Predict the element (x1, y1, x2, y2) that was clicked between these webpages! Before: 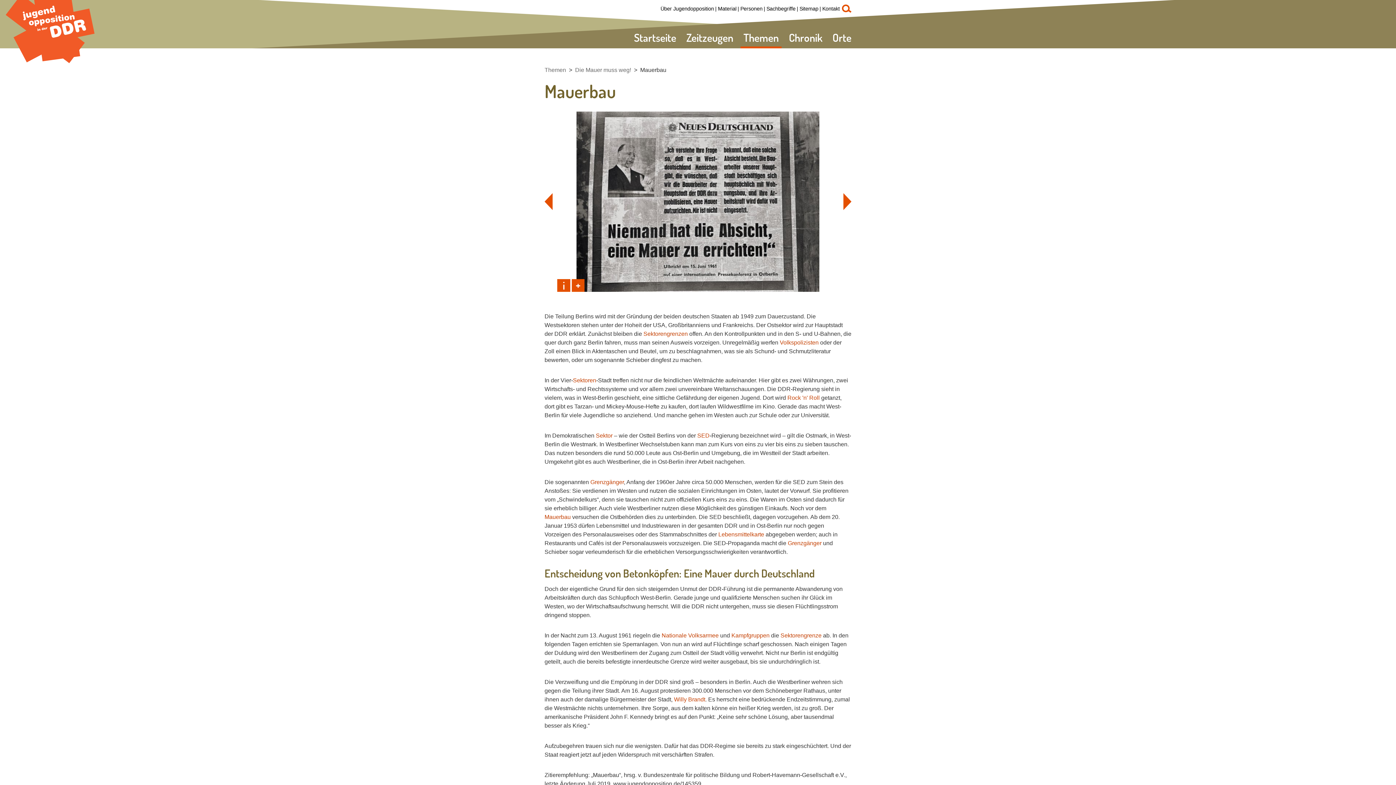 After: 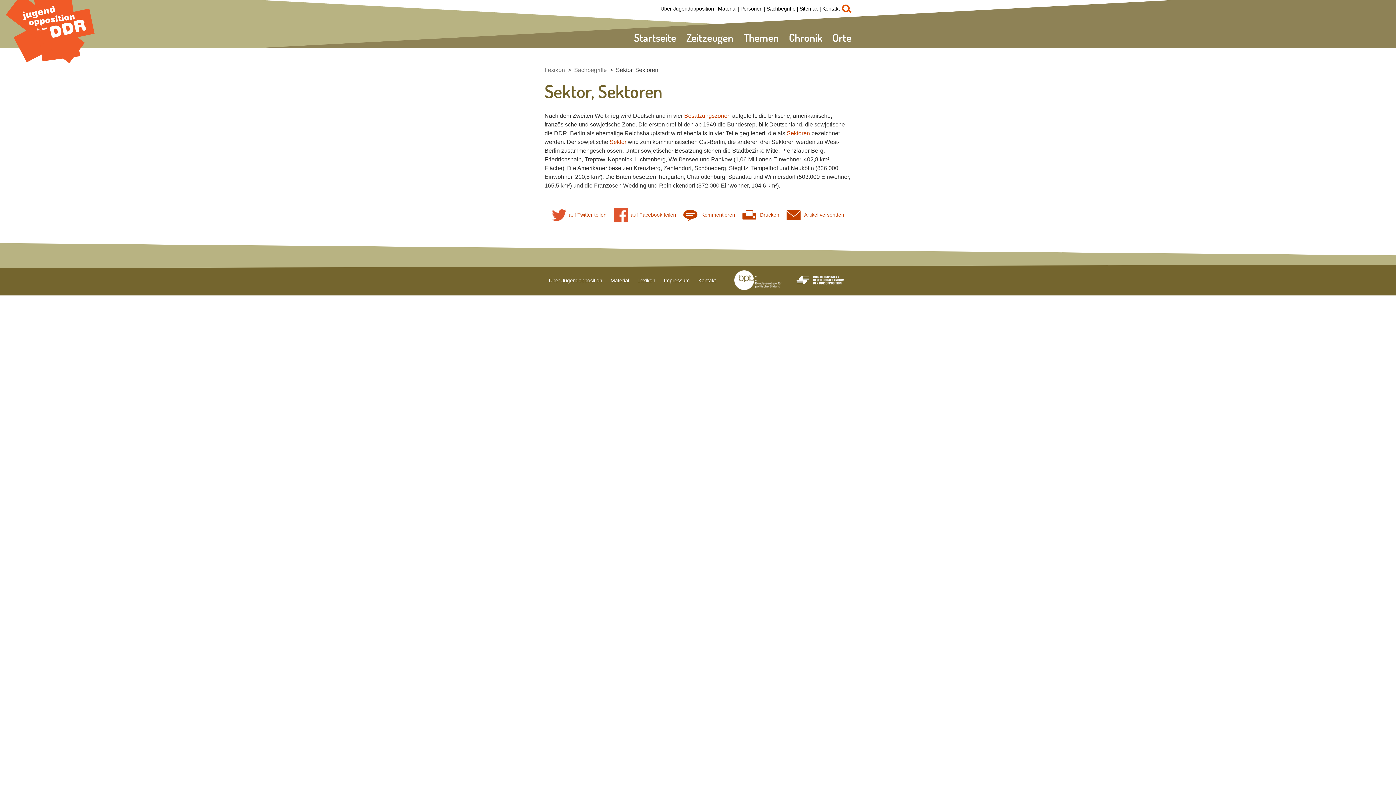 Action: label: Sektor bbox: (596, 432, 612, 438)